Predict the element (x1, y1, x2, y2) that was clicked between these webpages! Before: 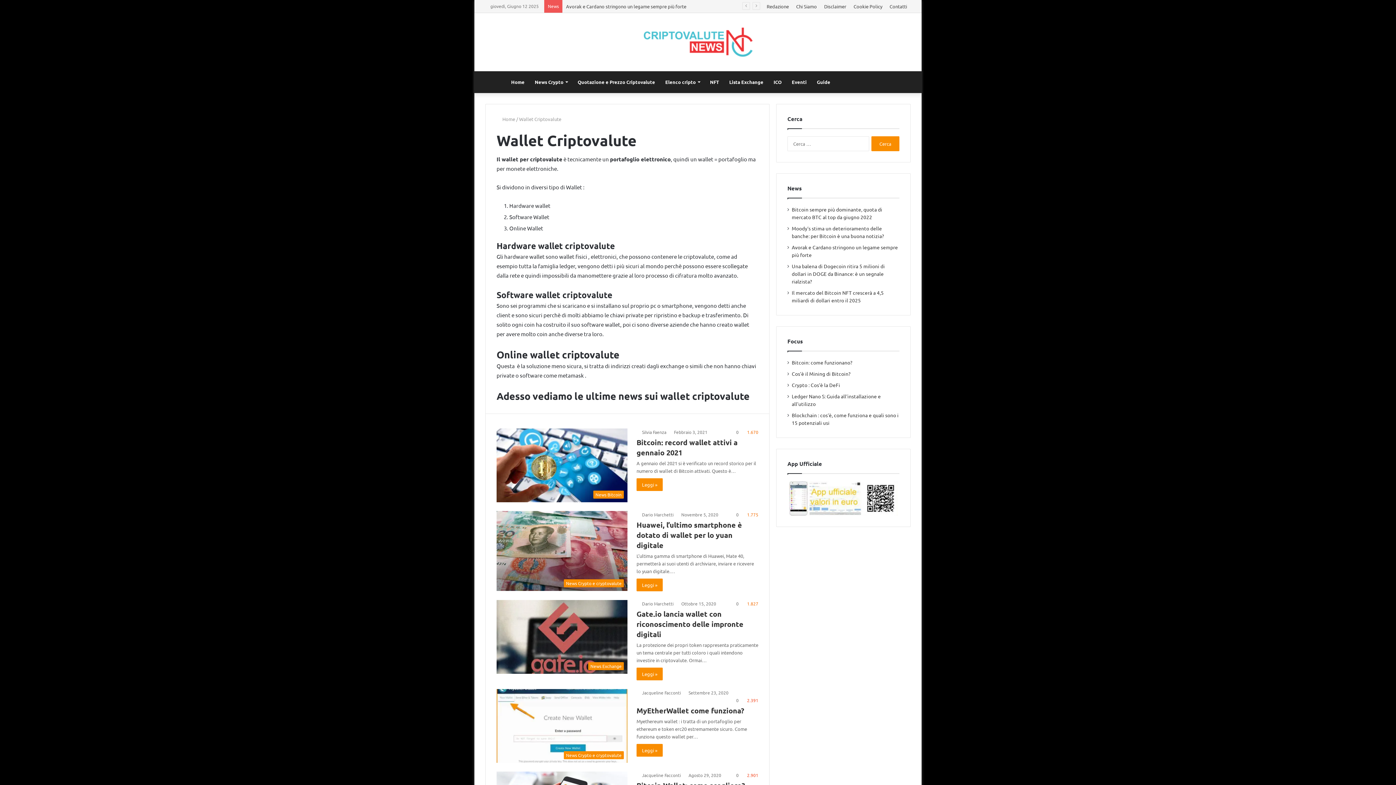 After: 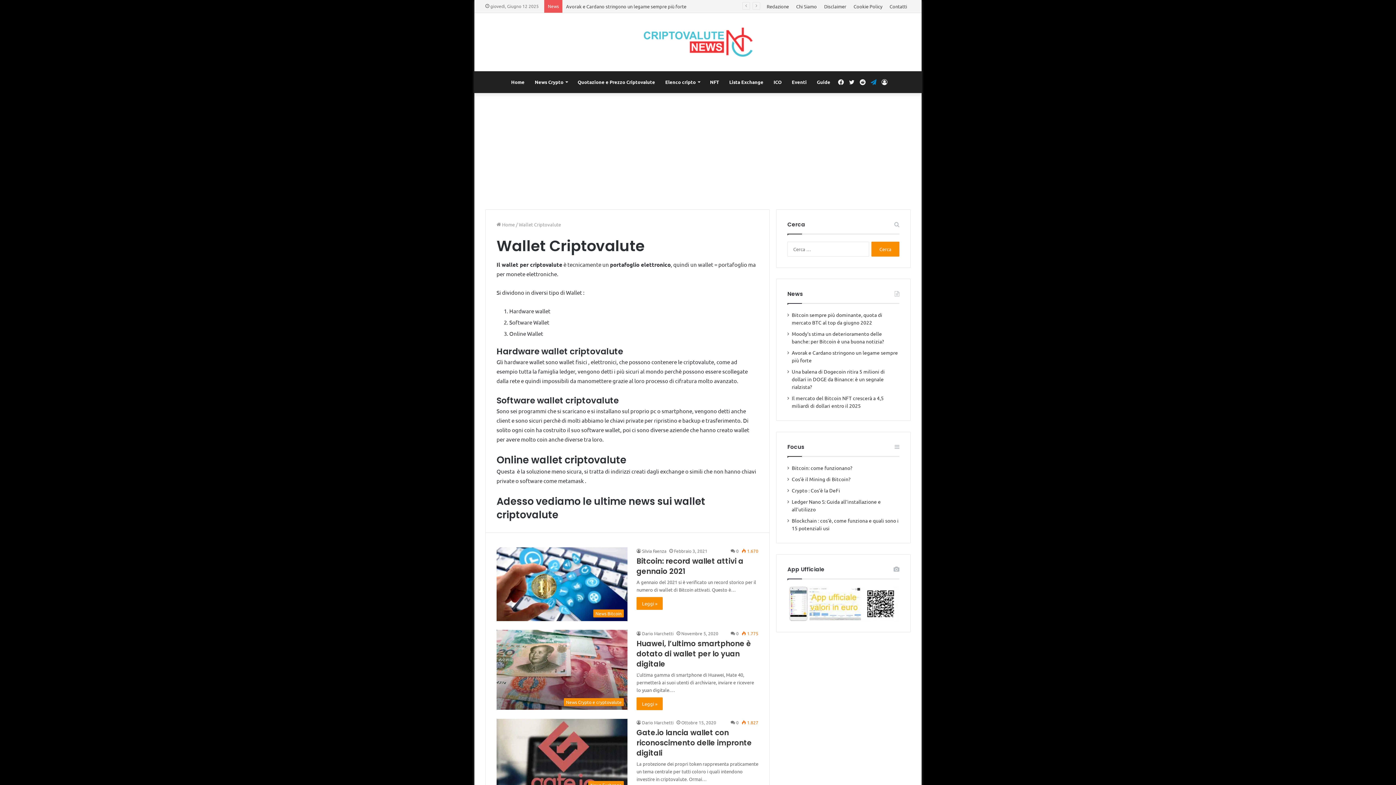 Action: label: Telegram bbox: (868, 71, 879, 93)